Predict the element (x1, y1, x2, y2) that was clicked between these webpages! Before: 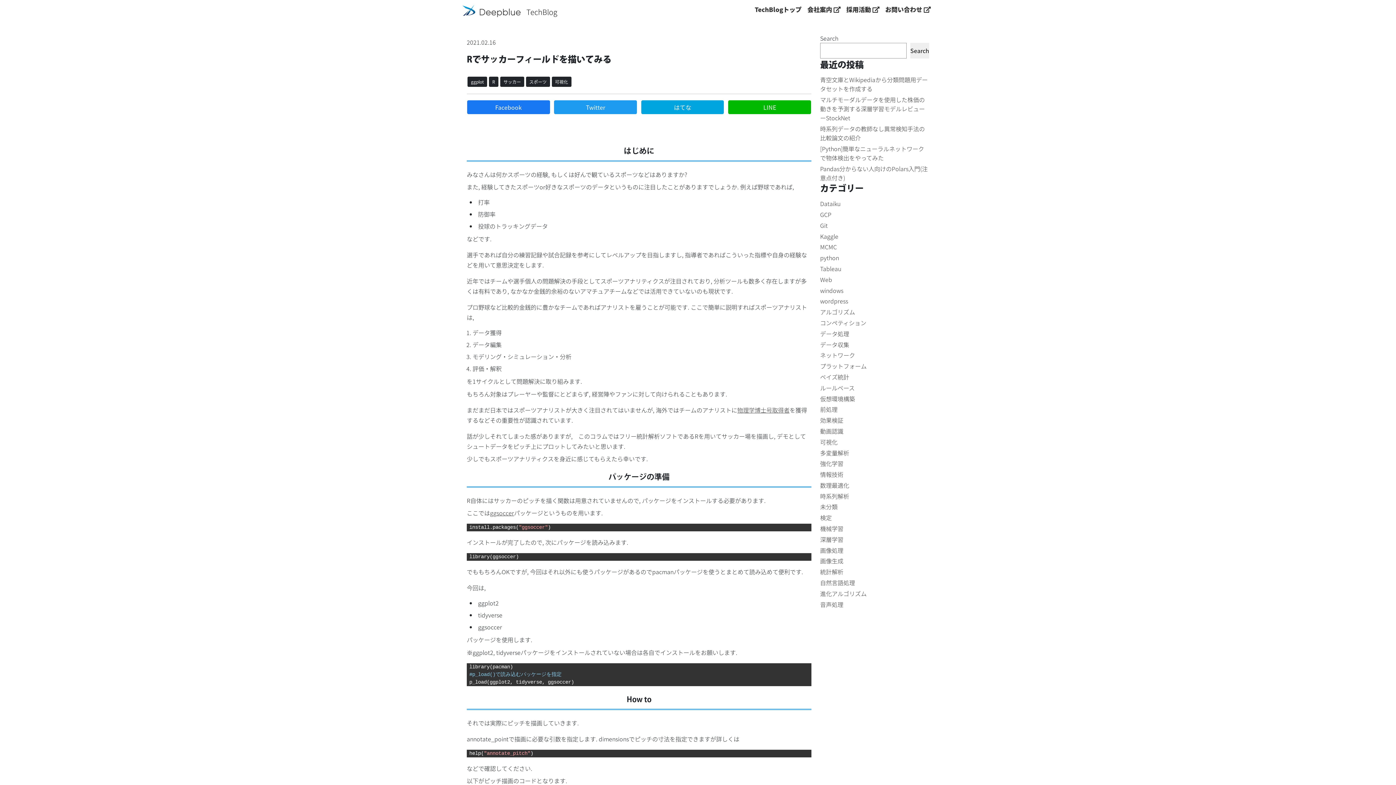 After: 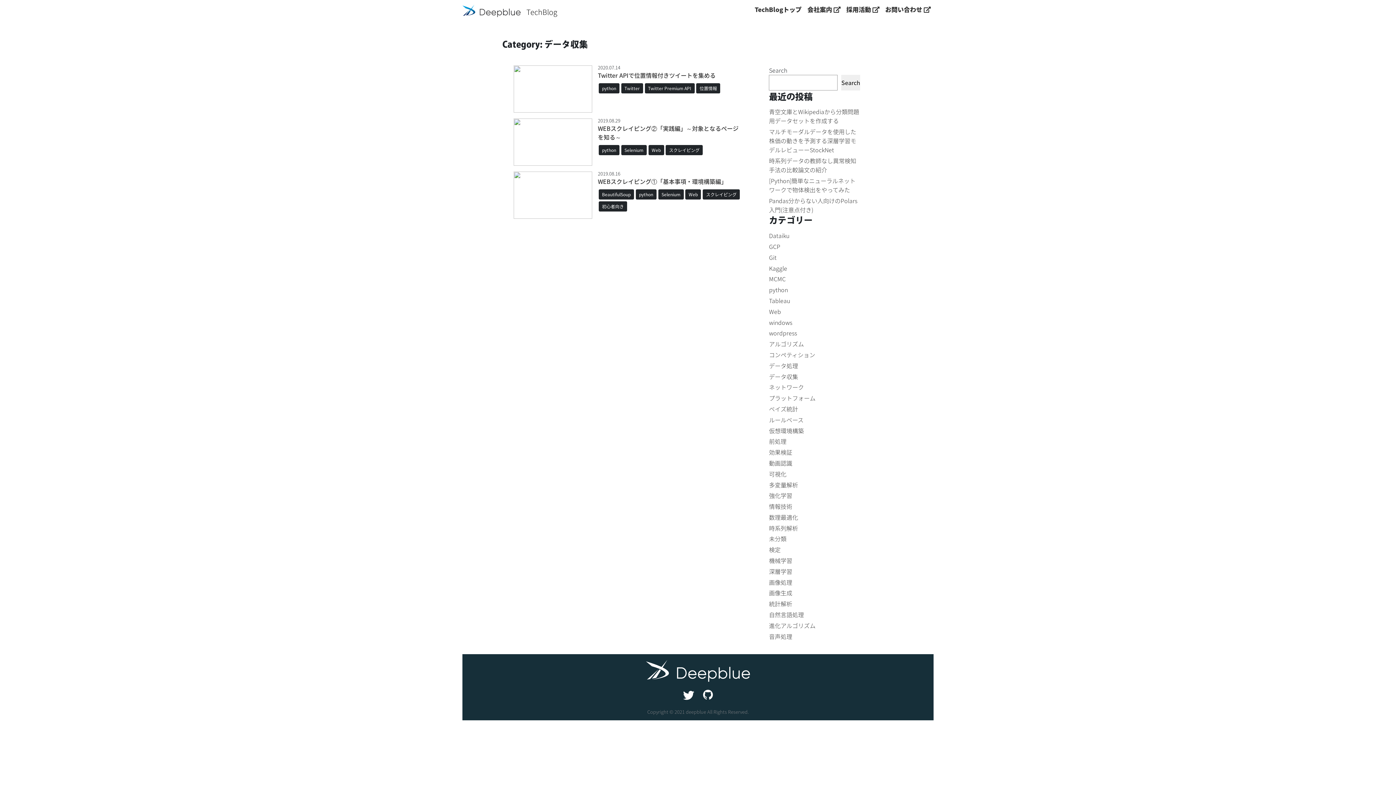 Action: label: データ収集 bbox: (820, 340, 849, 348)